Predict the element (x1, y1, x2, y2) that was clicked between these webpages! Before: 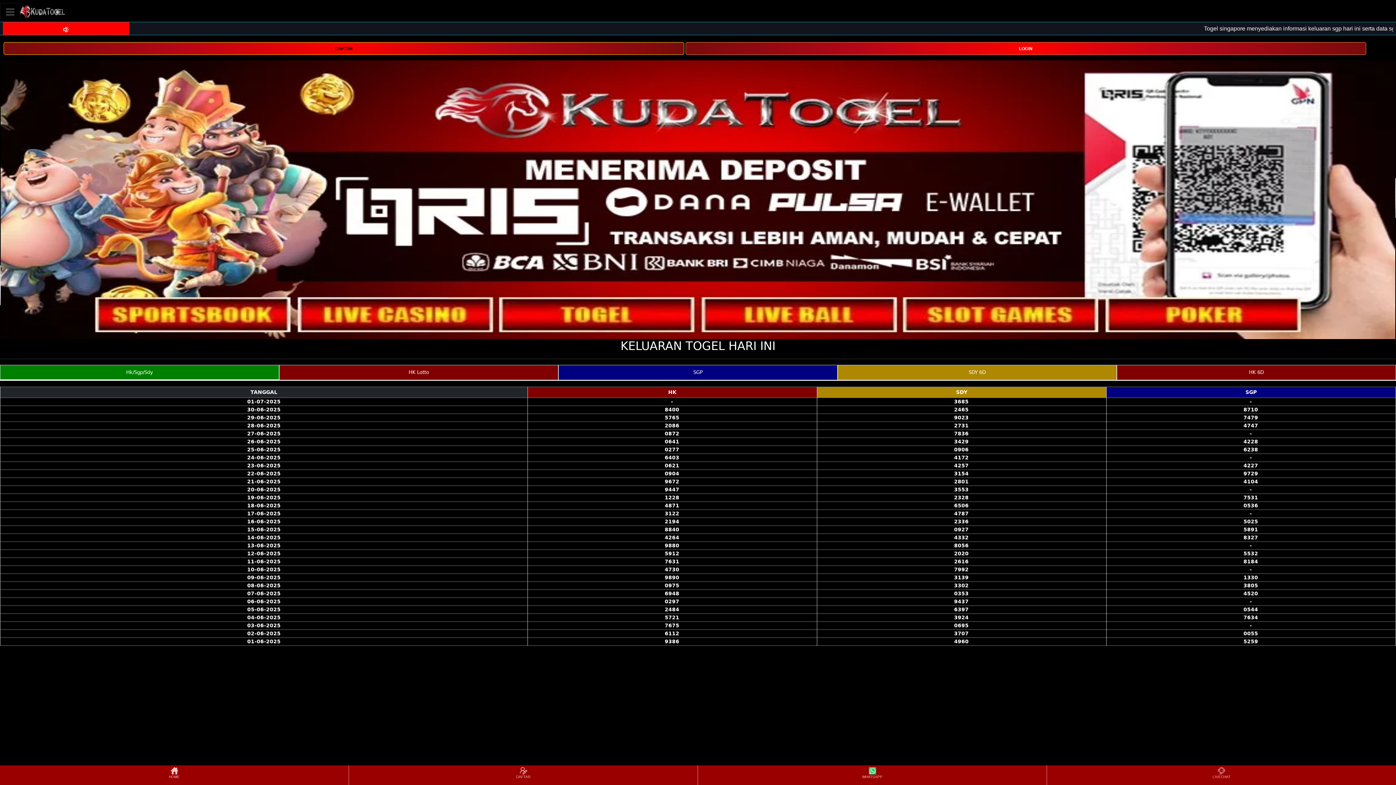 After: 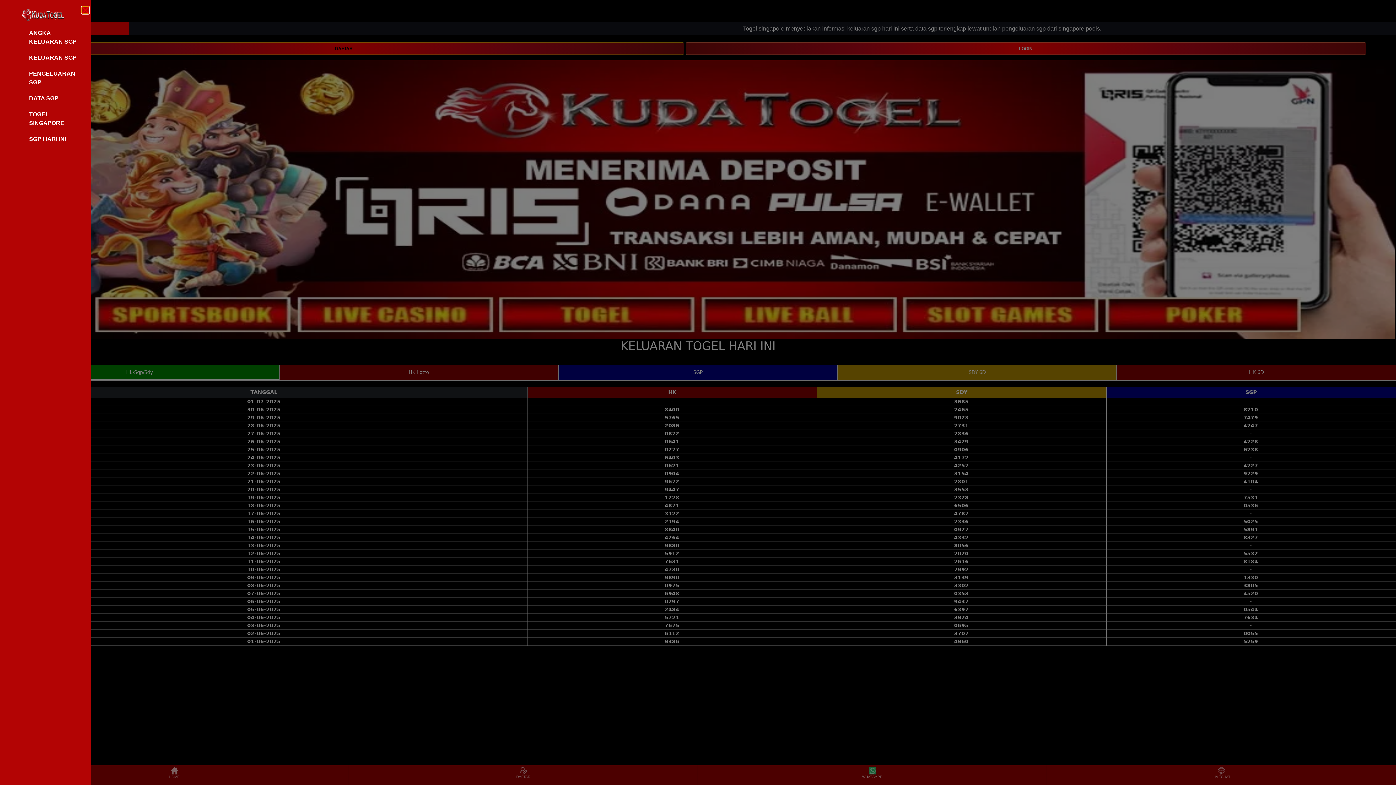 Action: label: Toggle navigation bbox: (0, 2, 20, 20)